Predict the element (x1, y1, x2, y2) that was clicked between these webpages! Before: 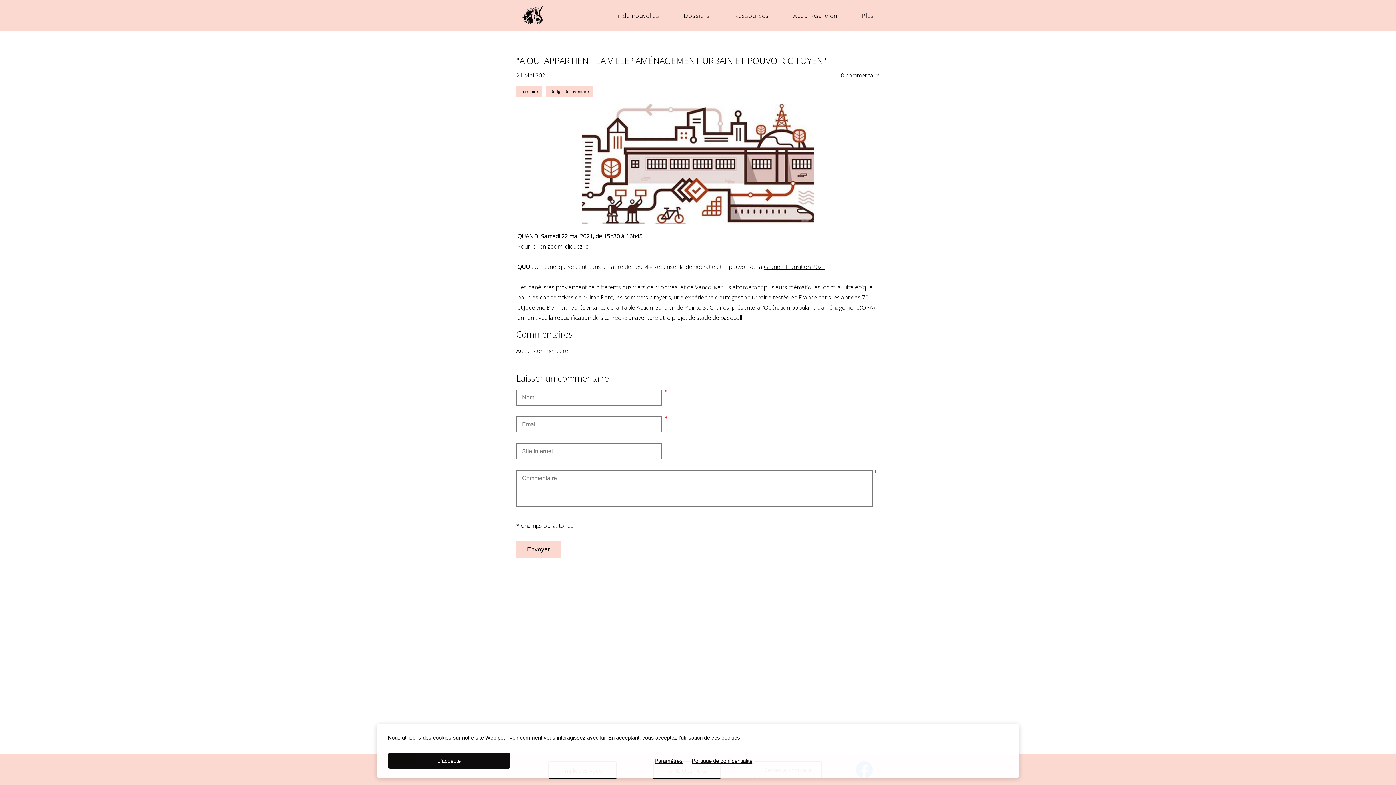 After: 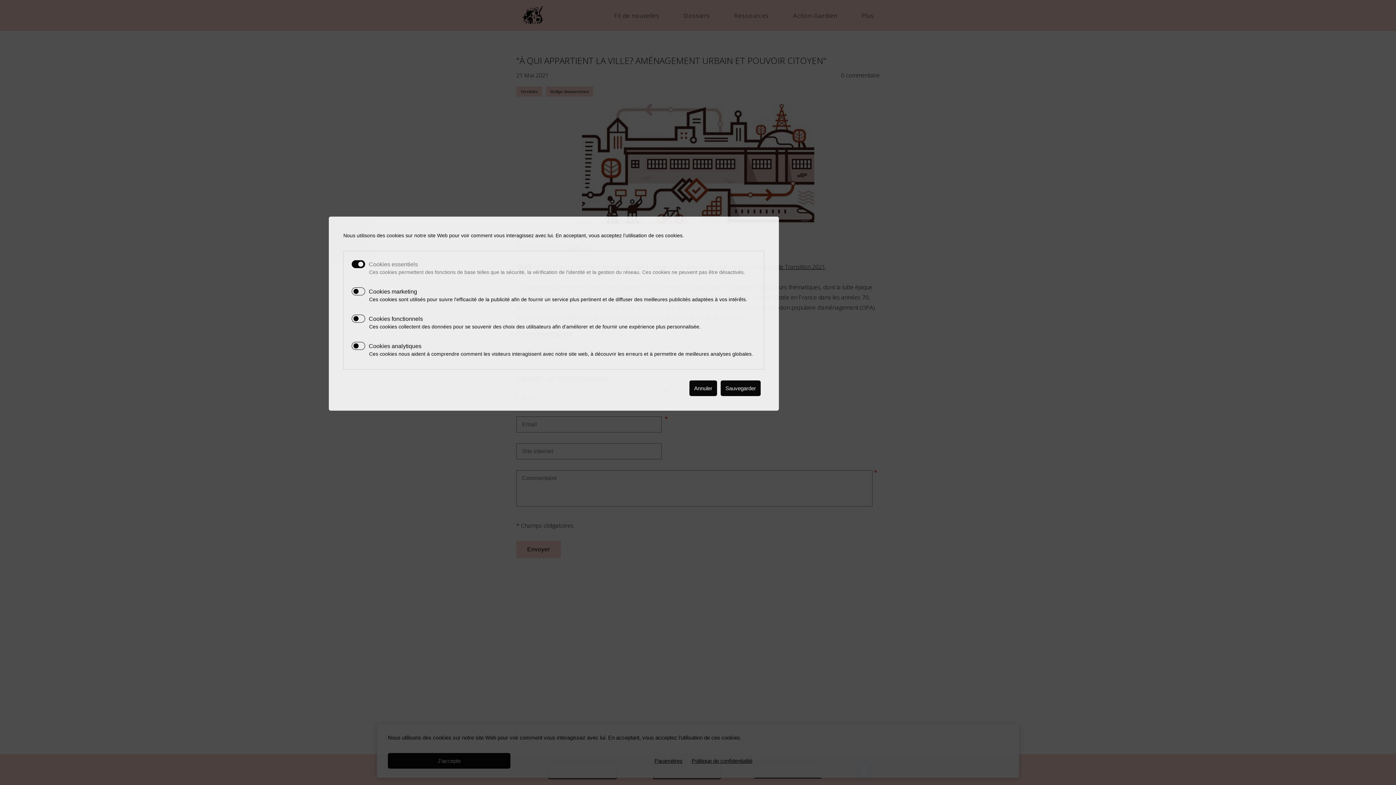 Action: bbox: (654, 756, 682, 765) label: Paramètres